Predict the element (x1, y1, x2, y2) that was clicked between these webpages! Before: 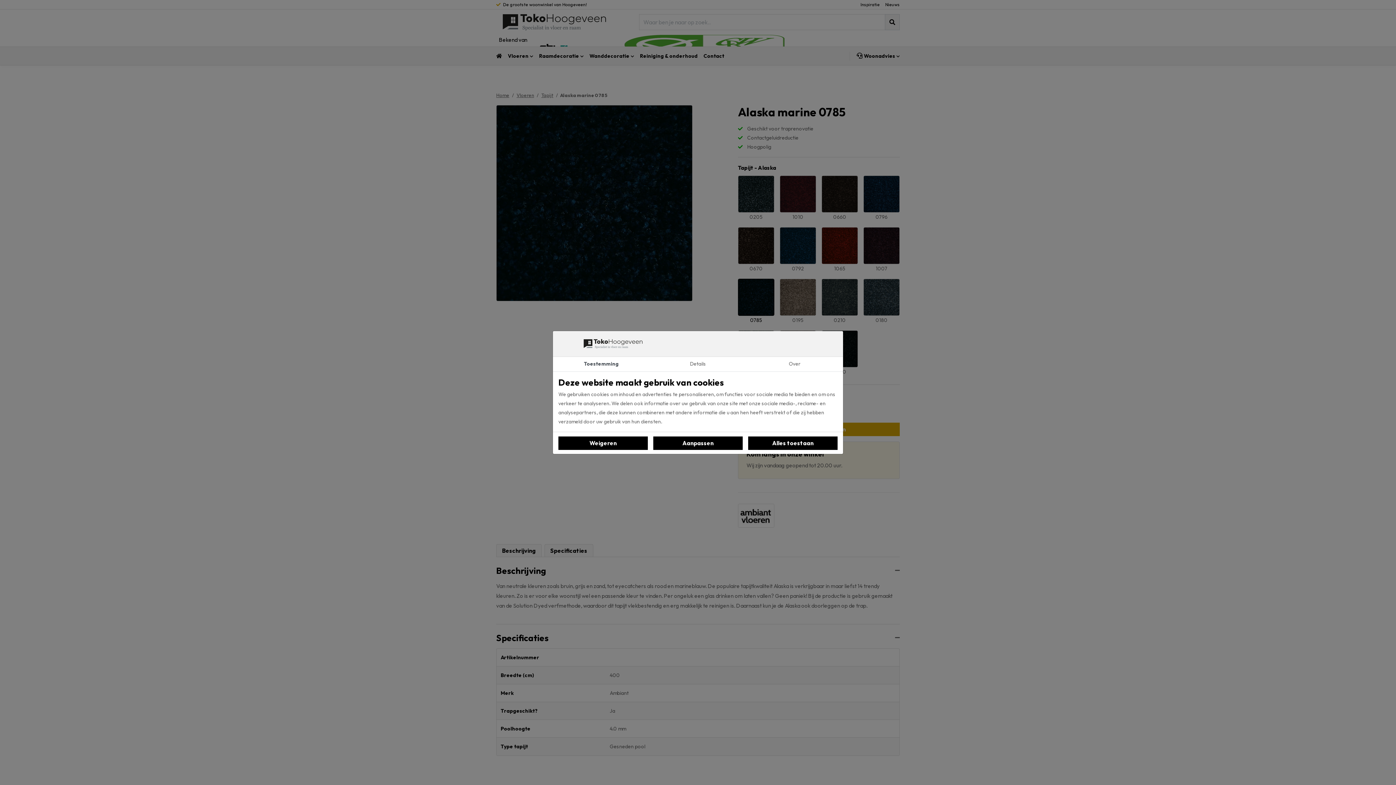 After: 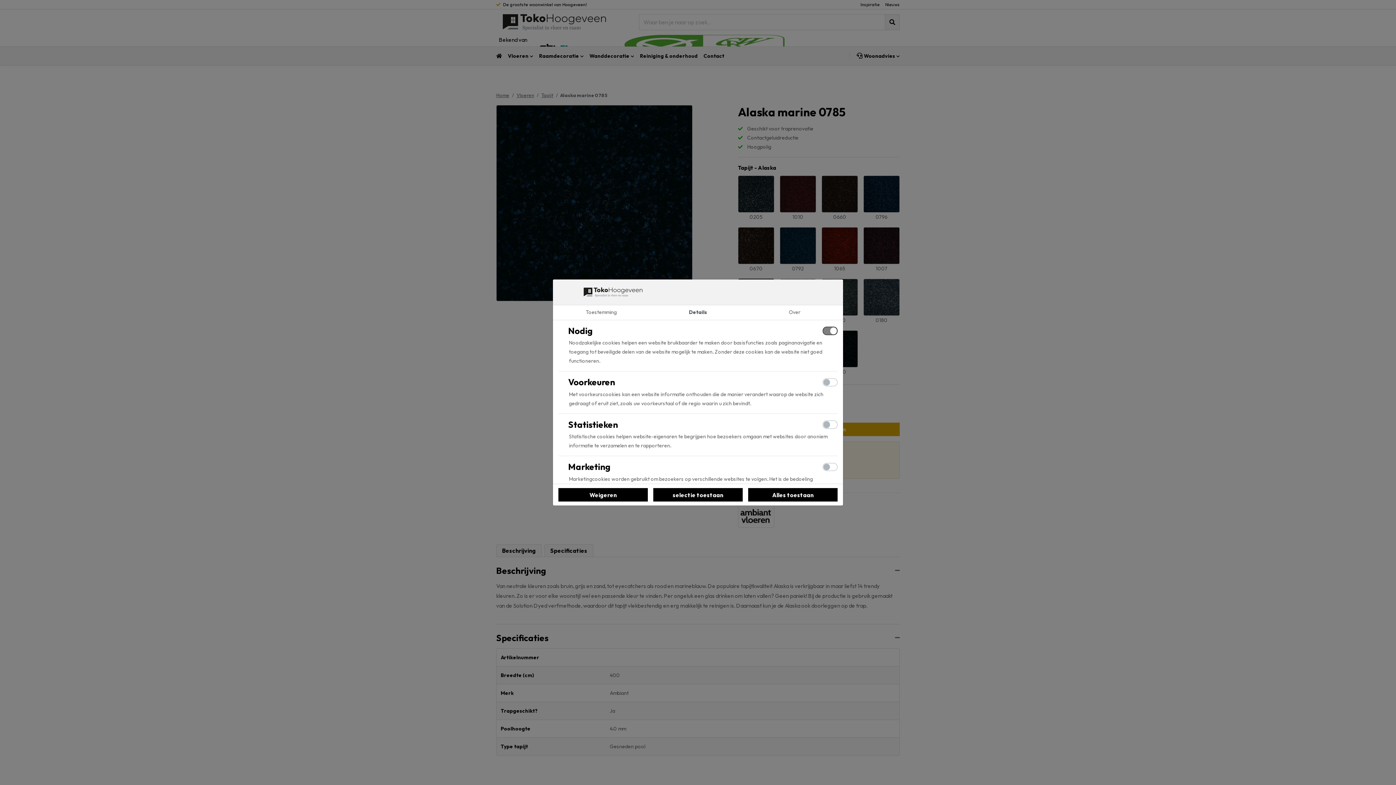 Action: label: Aanpassen bbox: (653, 436, 742, 450)